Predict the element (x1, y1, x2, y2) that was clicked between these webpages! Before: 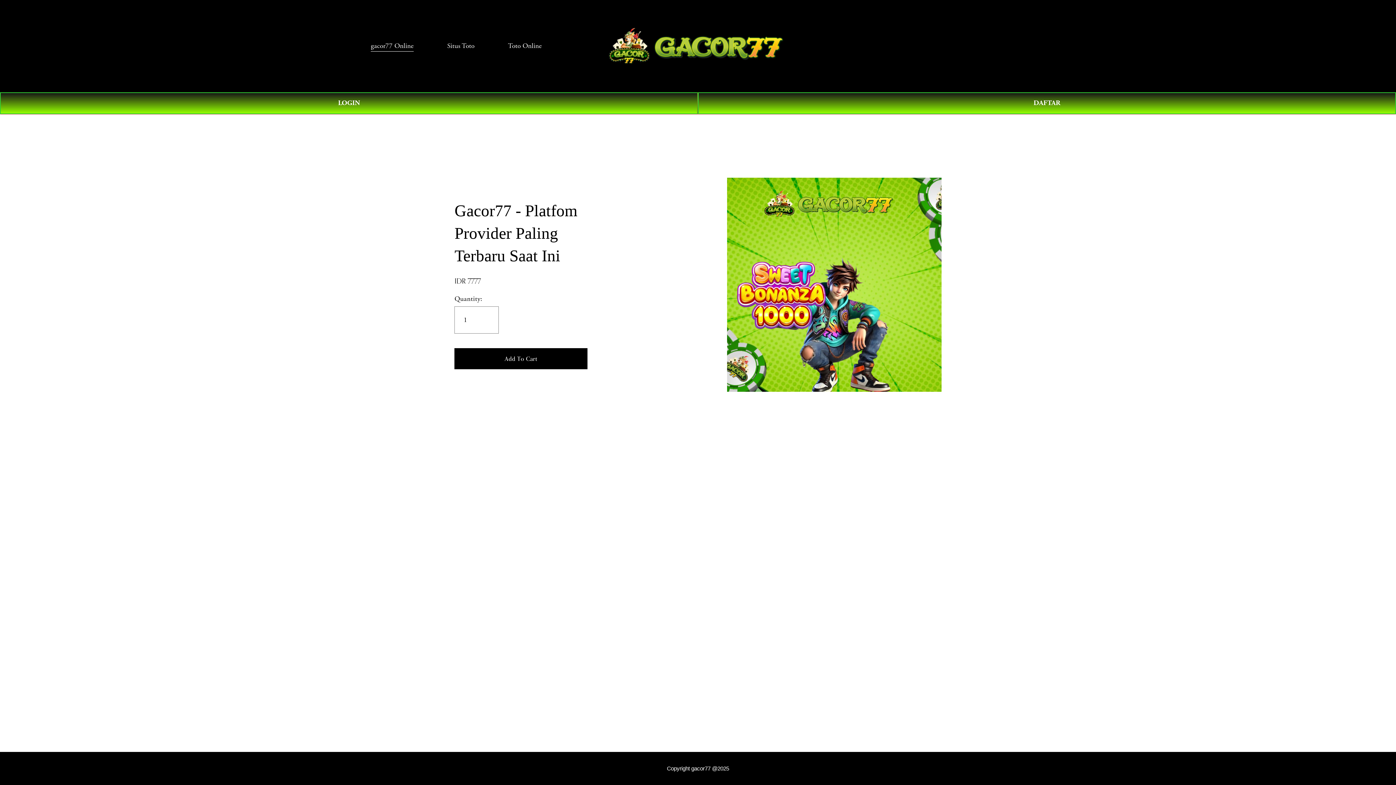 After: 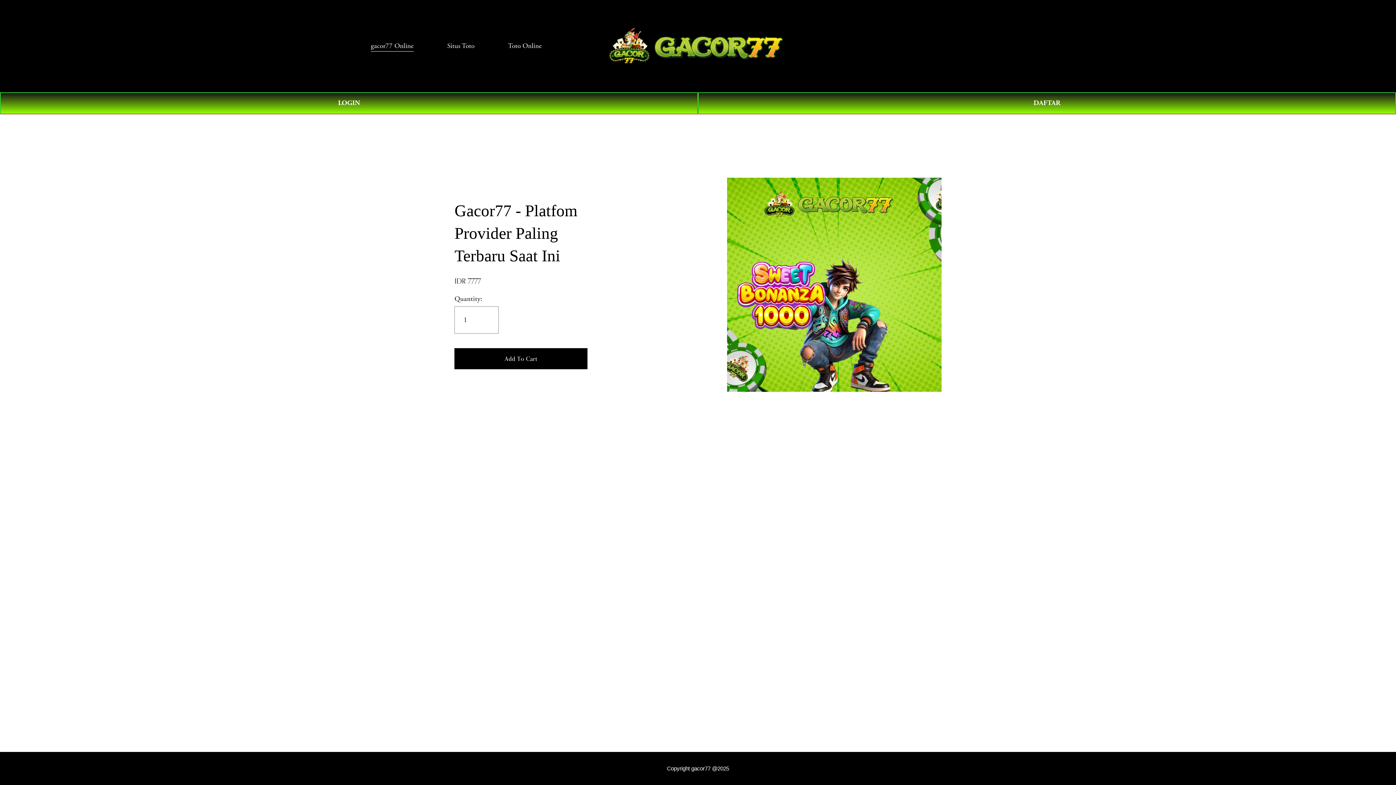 Action: label: Copyright gacor77 @2025 bbox: (667, 765, 729, 772)